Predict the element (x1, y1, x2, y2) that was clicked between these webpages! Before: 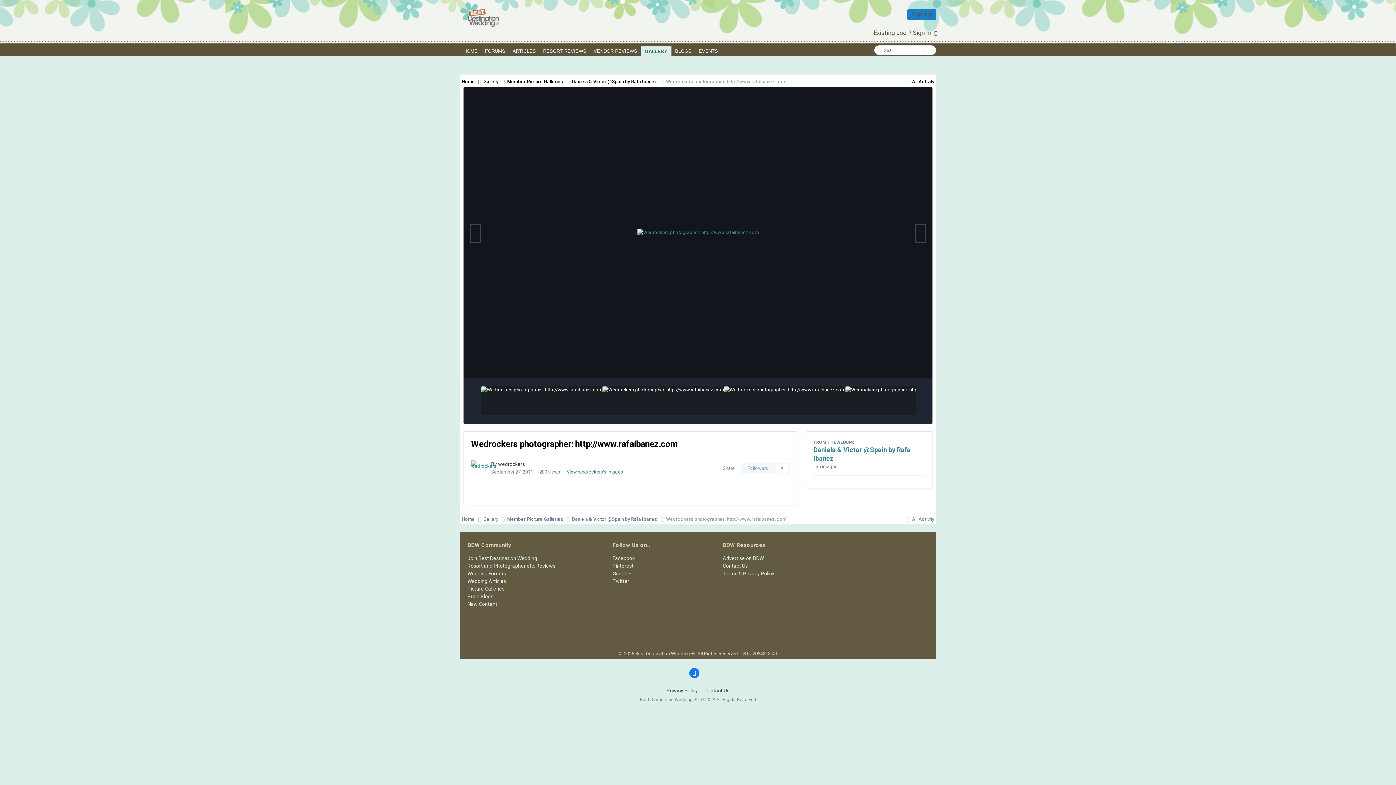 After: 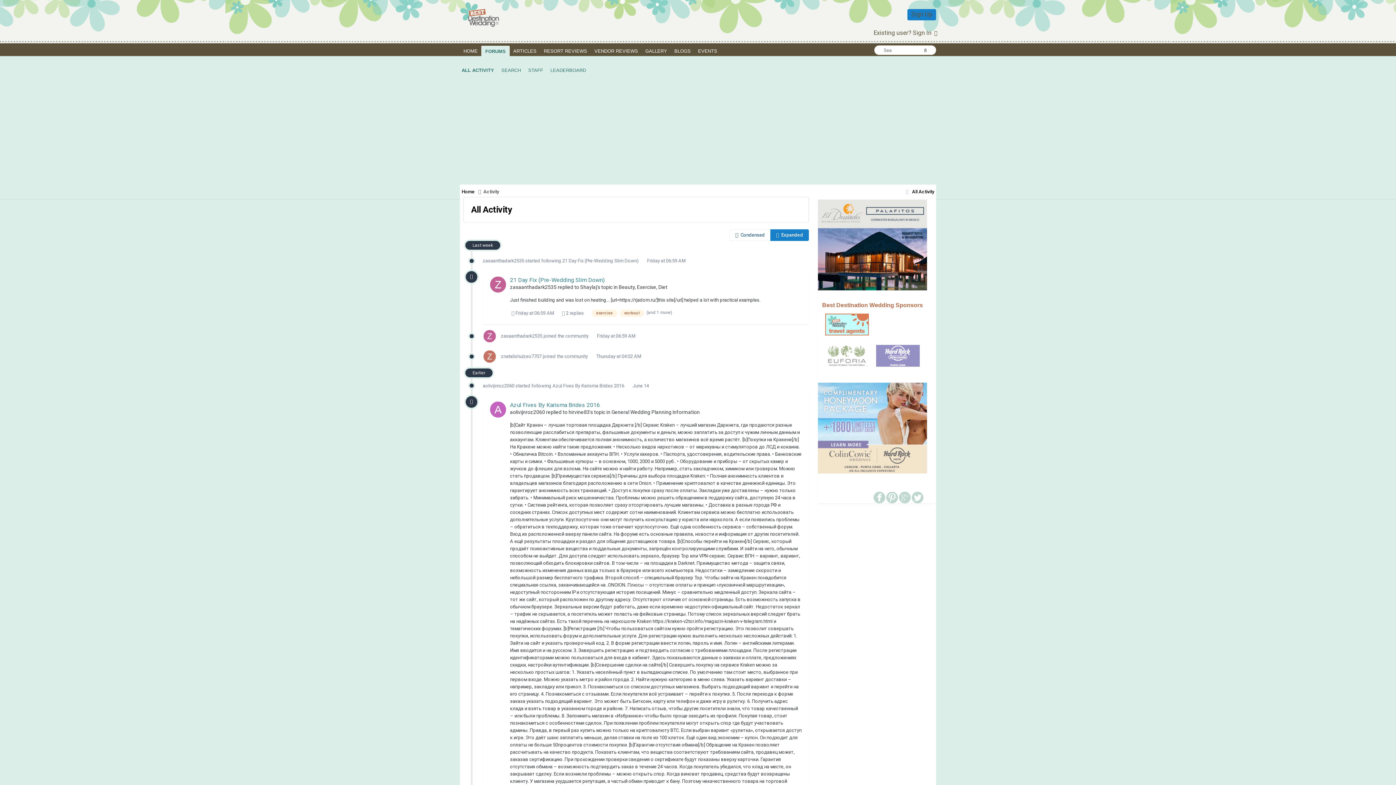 Action: label:  All Activity bbox: (903, 78, 934, 84)